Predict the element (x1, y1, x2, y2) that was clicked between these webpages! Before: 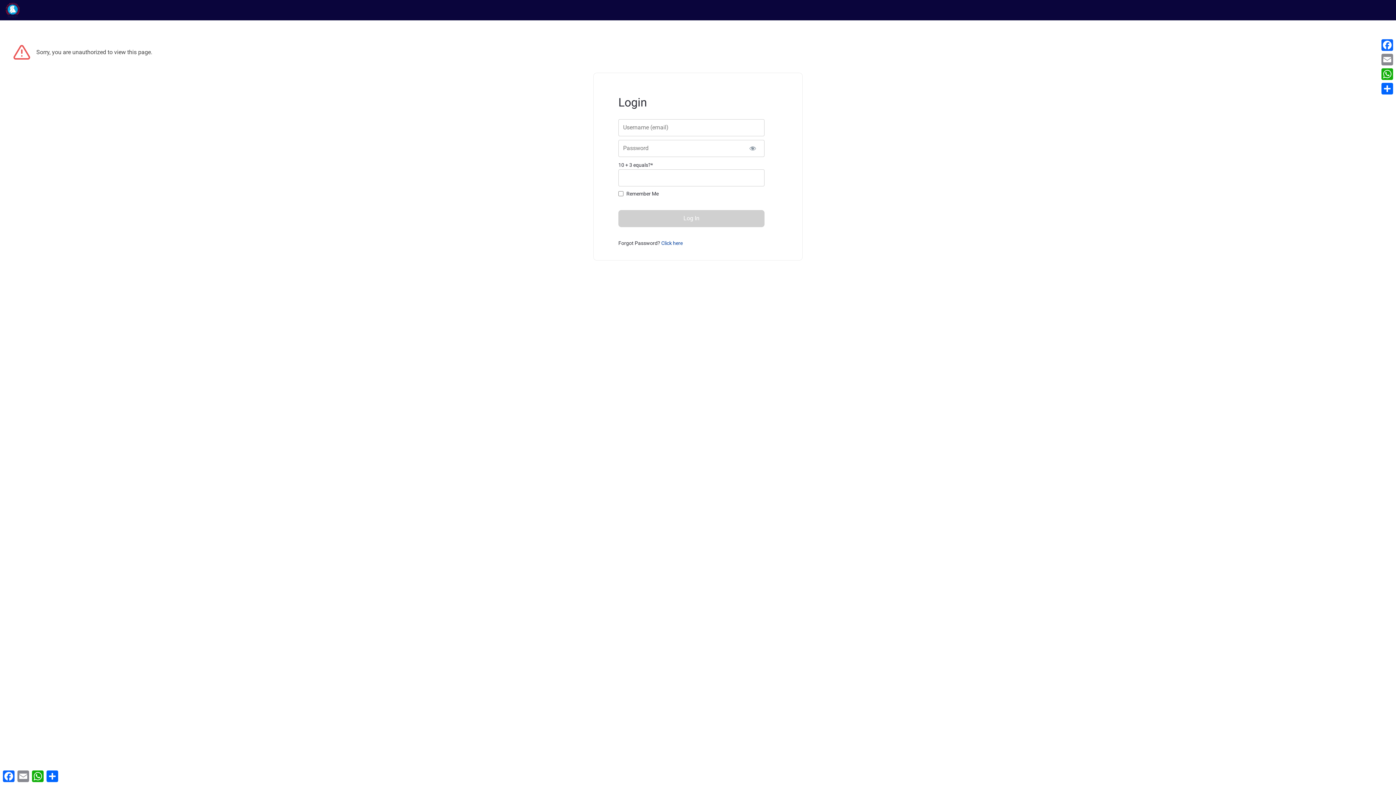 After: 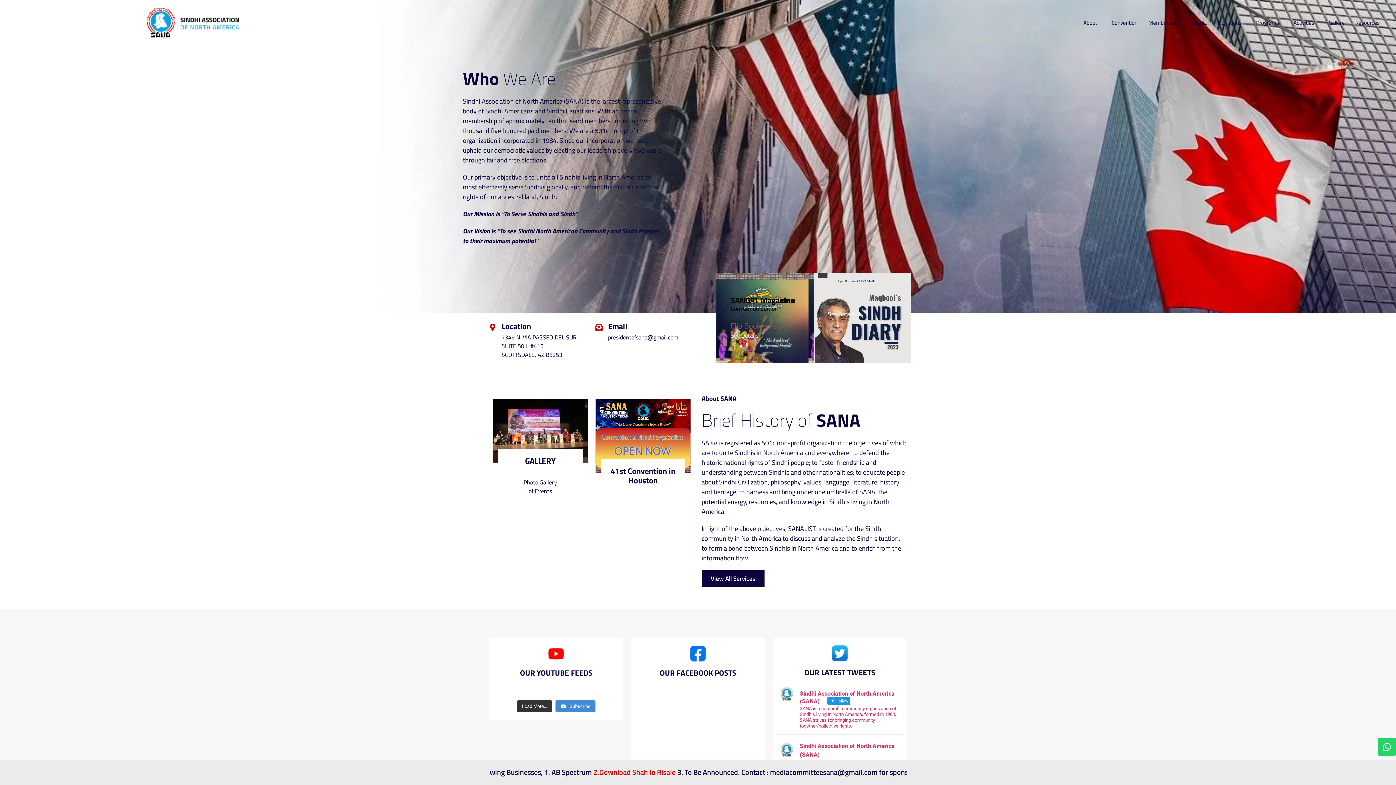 Action: bbox: (5, 2, 19, 17)